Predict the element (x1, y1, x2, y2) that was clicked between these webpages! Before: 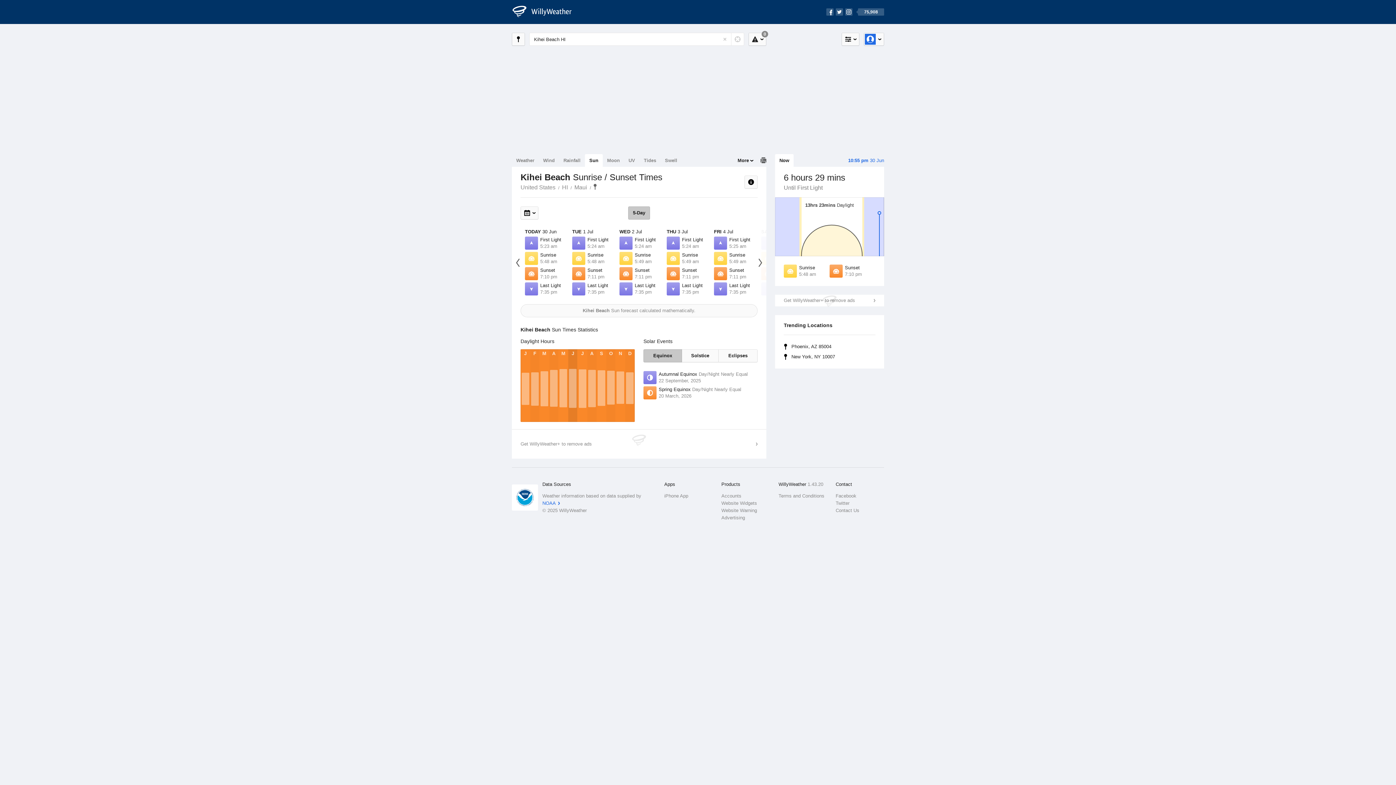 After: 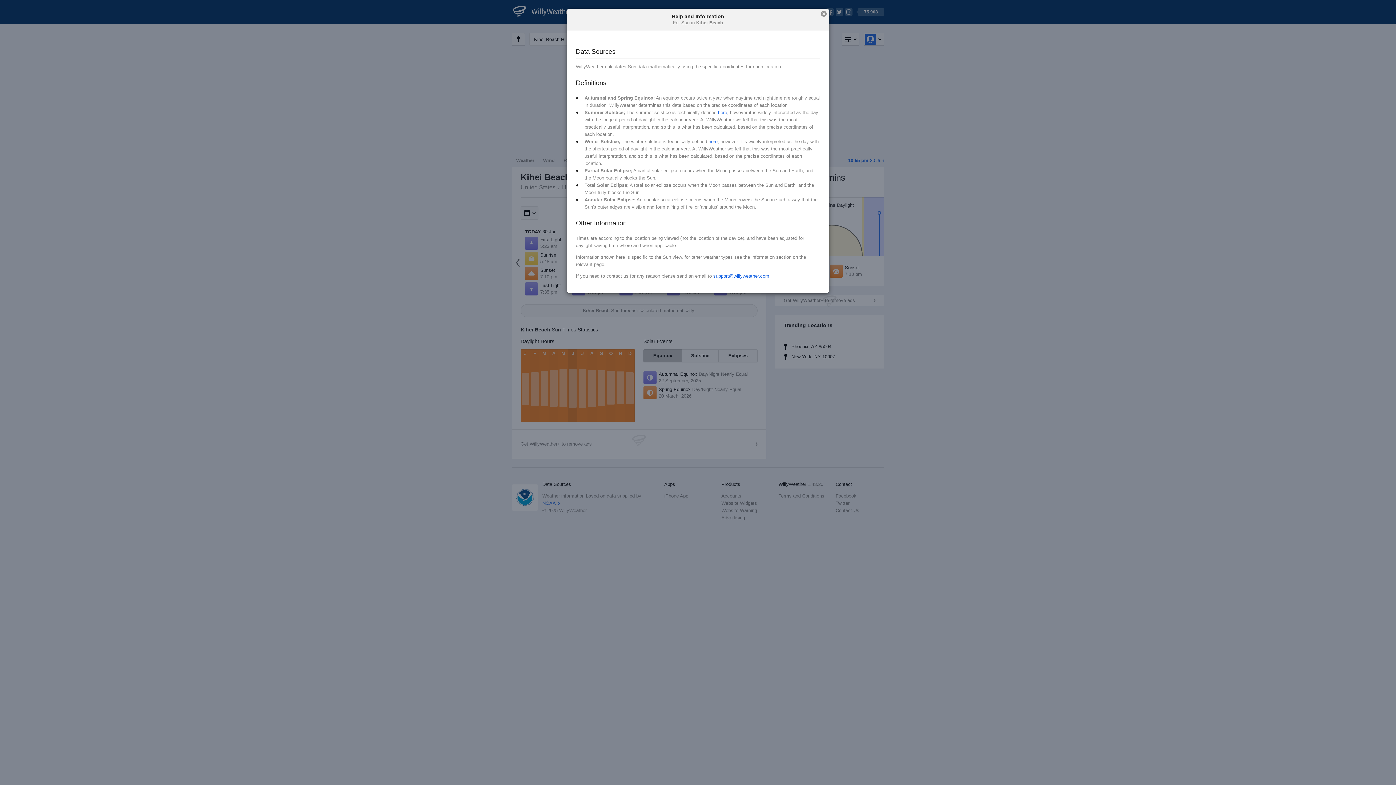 Action: bbox: (744, 175, 757, 188)